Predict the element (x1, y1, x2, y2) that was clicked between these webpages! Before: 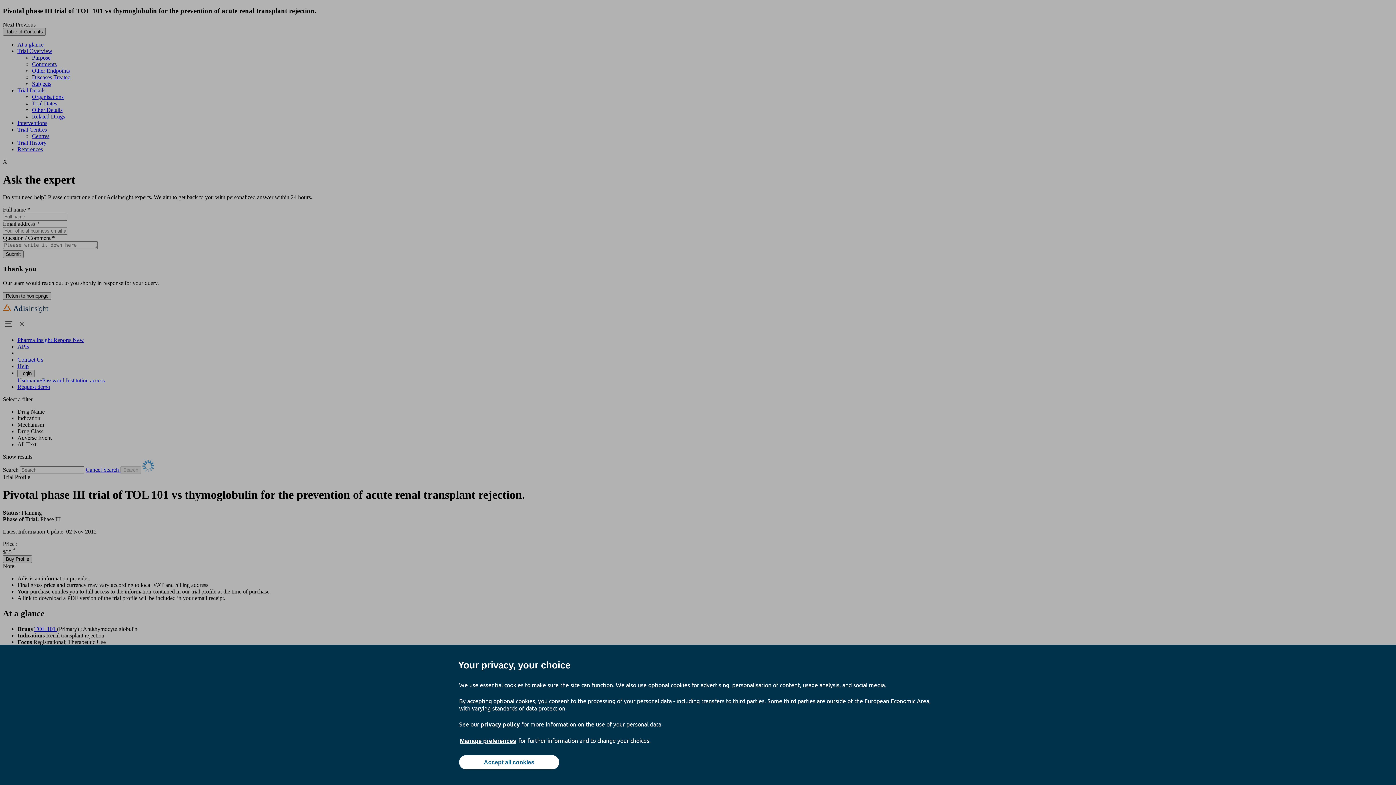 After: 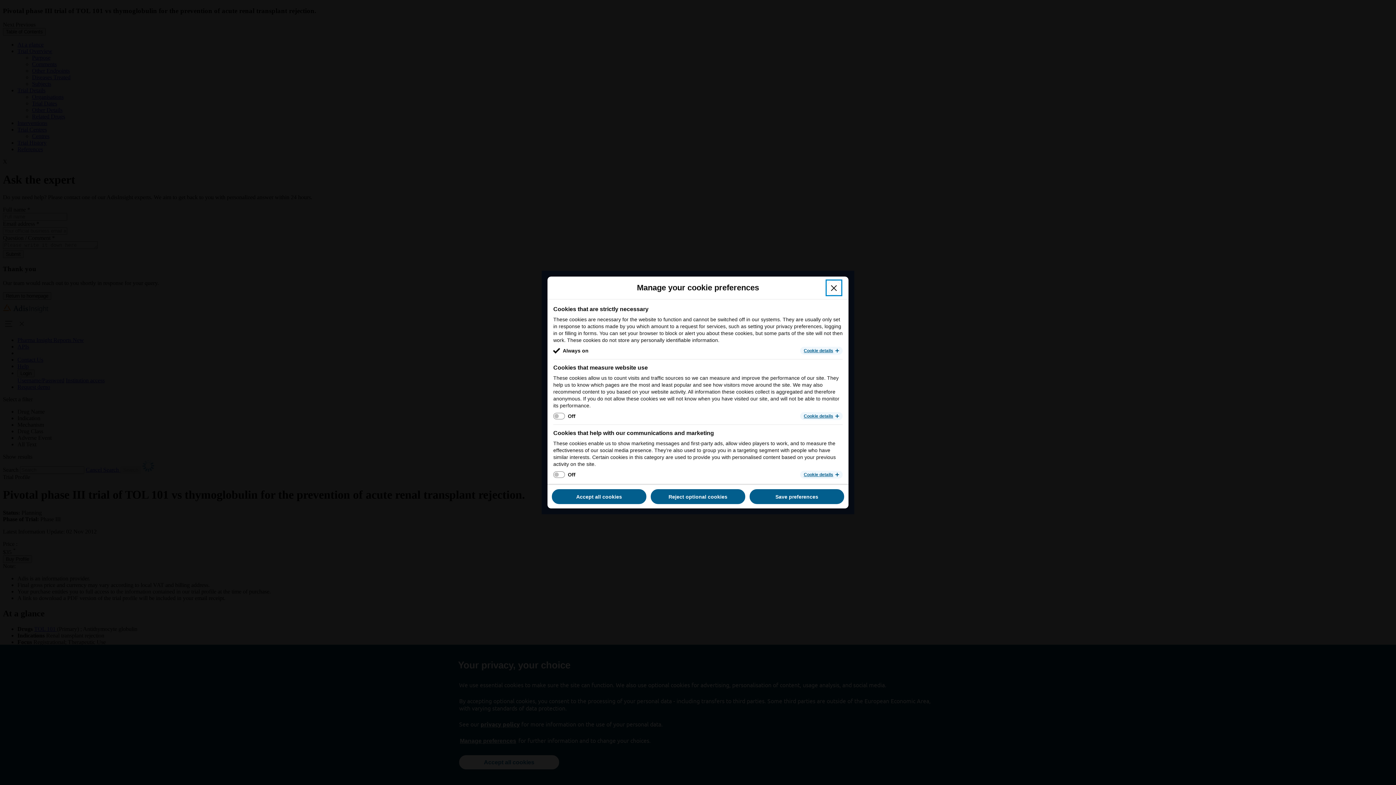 Action: label: Manage preferences bbox: (459, 737, 517, 745)